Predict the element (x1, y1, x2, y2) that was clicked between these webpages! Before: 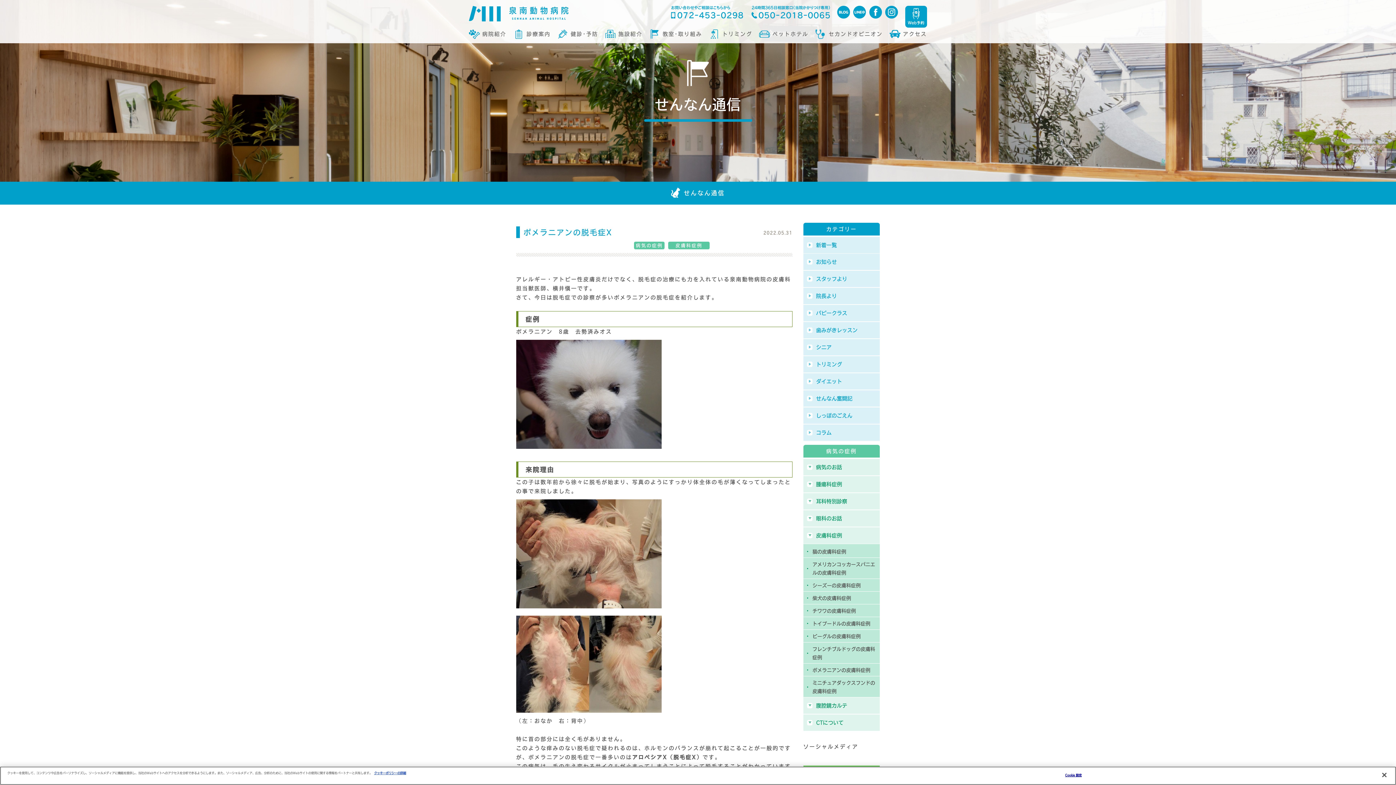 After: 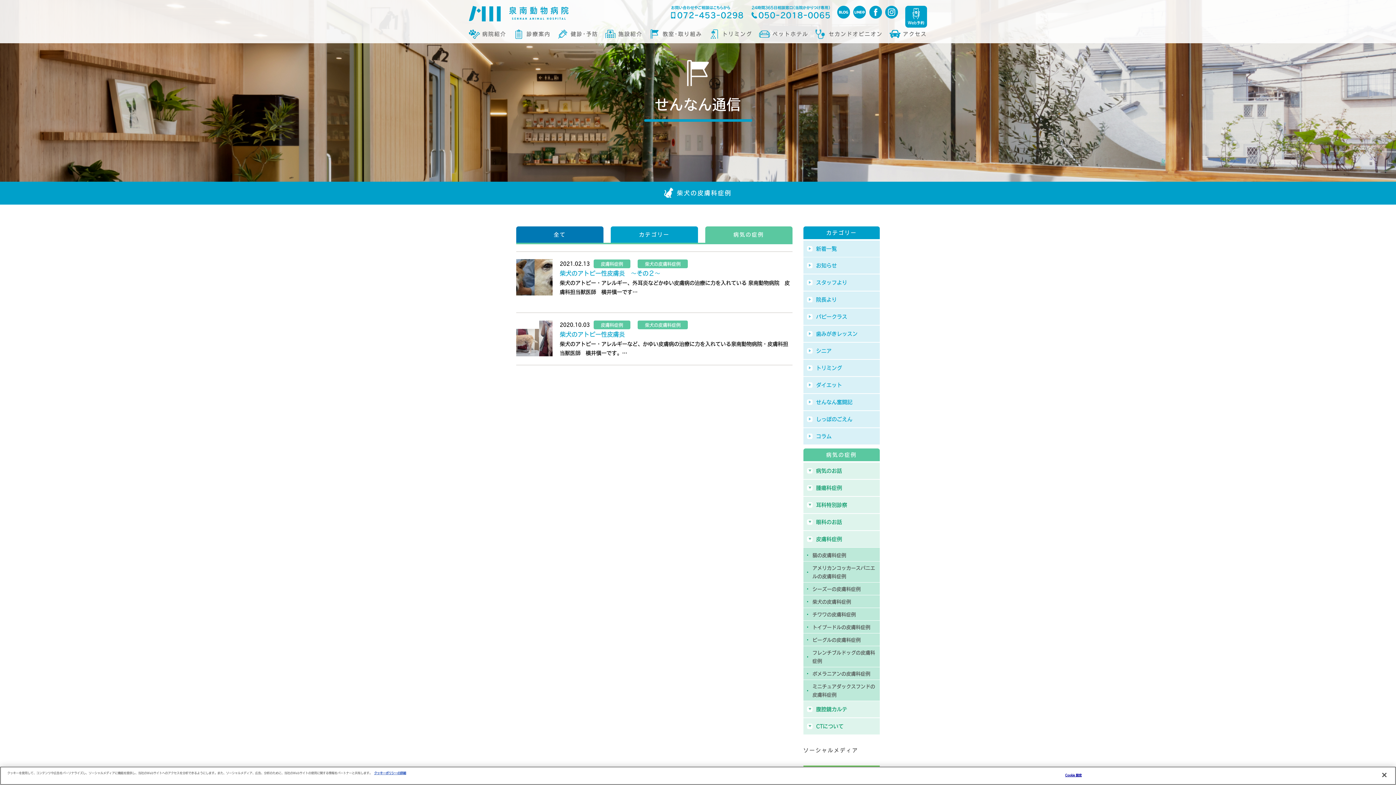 Action: bbox: (803, 592, 880, 604) label: 柴犬の皮膚科症例